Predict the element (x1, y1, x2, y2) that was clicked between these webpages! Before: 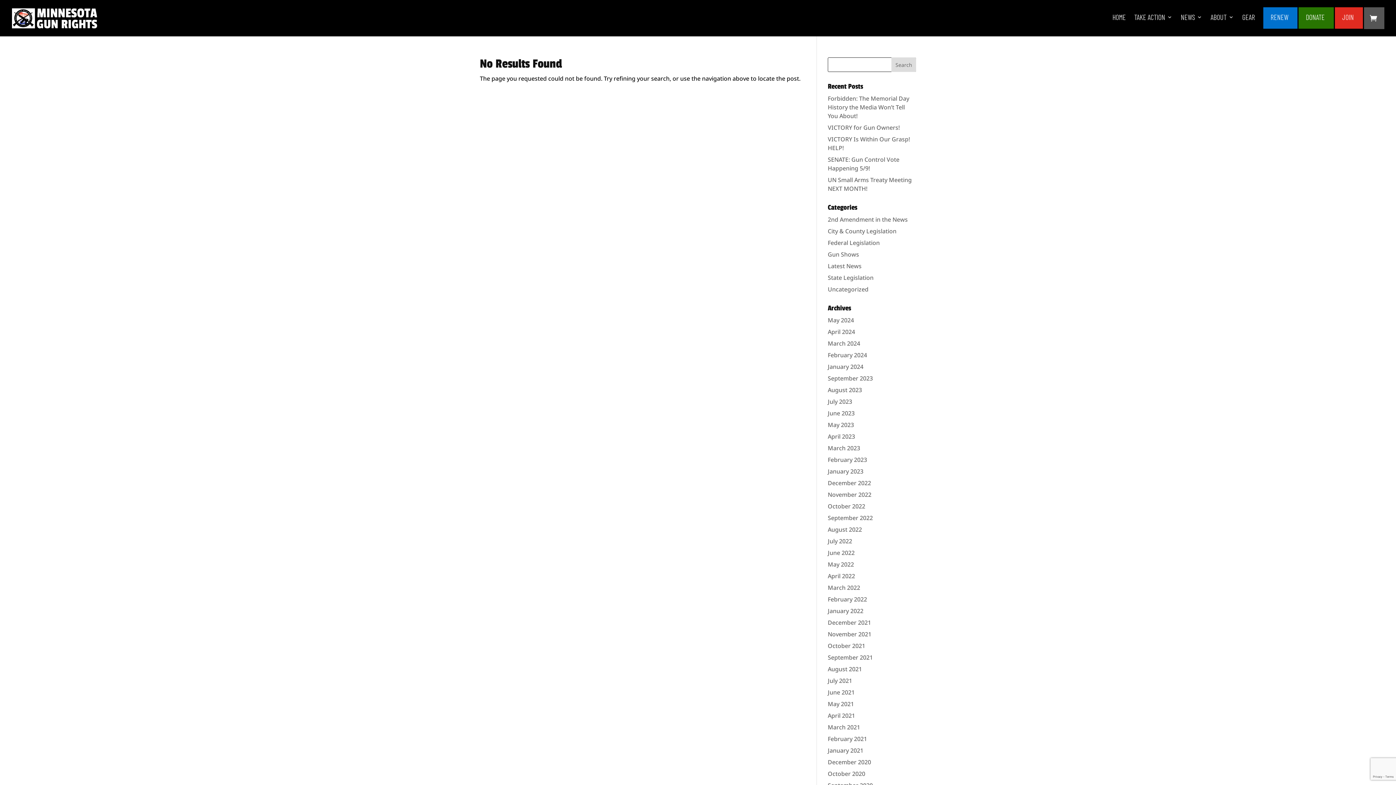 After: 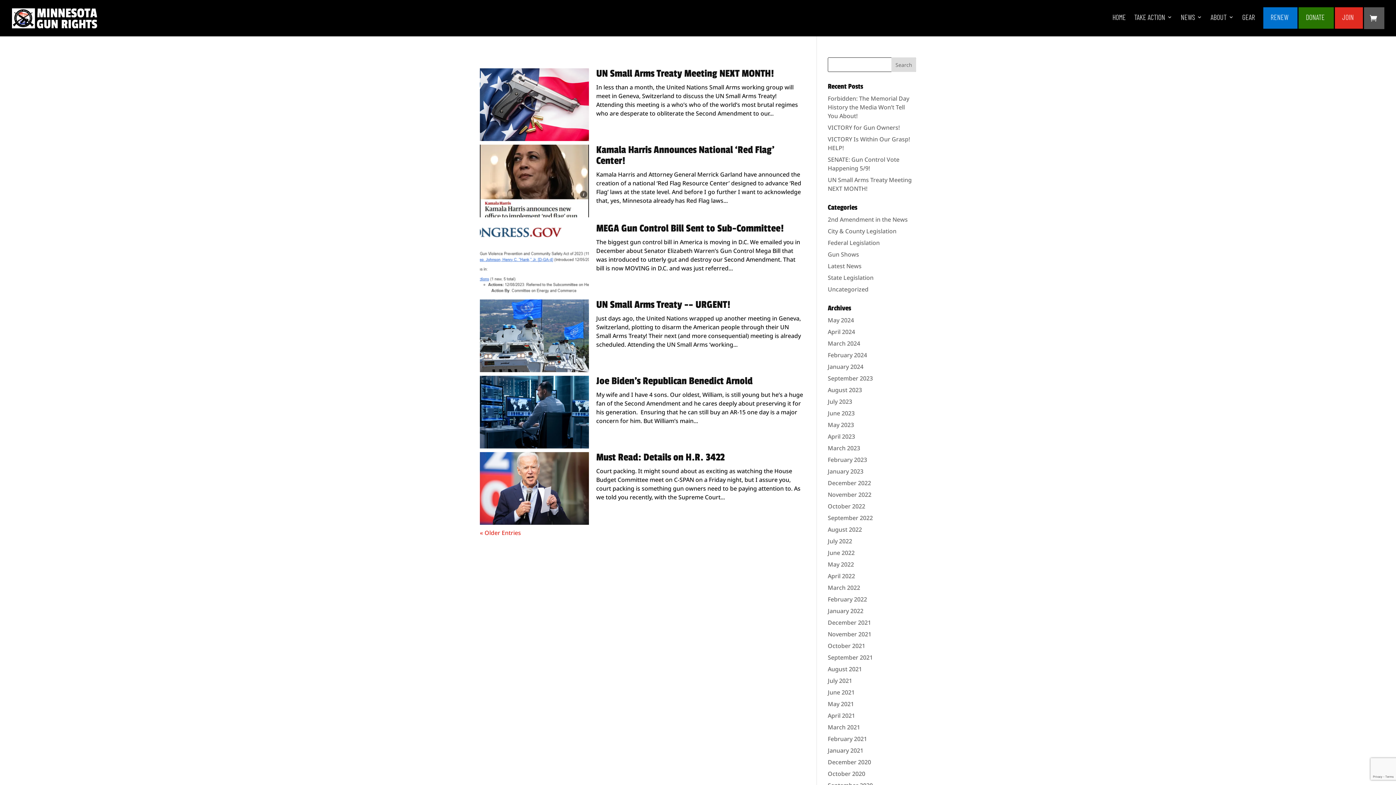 Action: label: Federal Legislation bbox: (828, 238, 880, 246)